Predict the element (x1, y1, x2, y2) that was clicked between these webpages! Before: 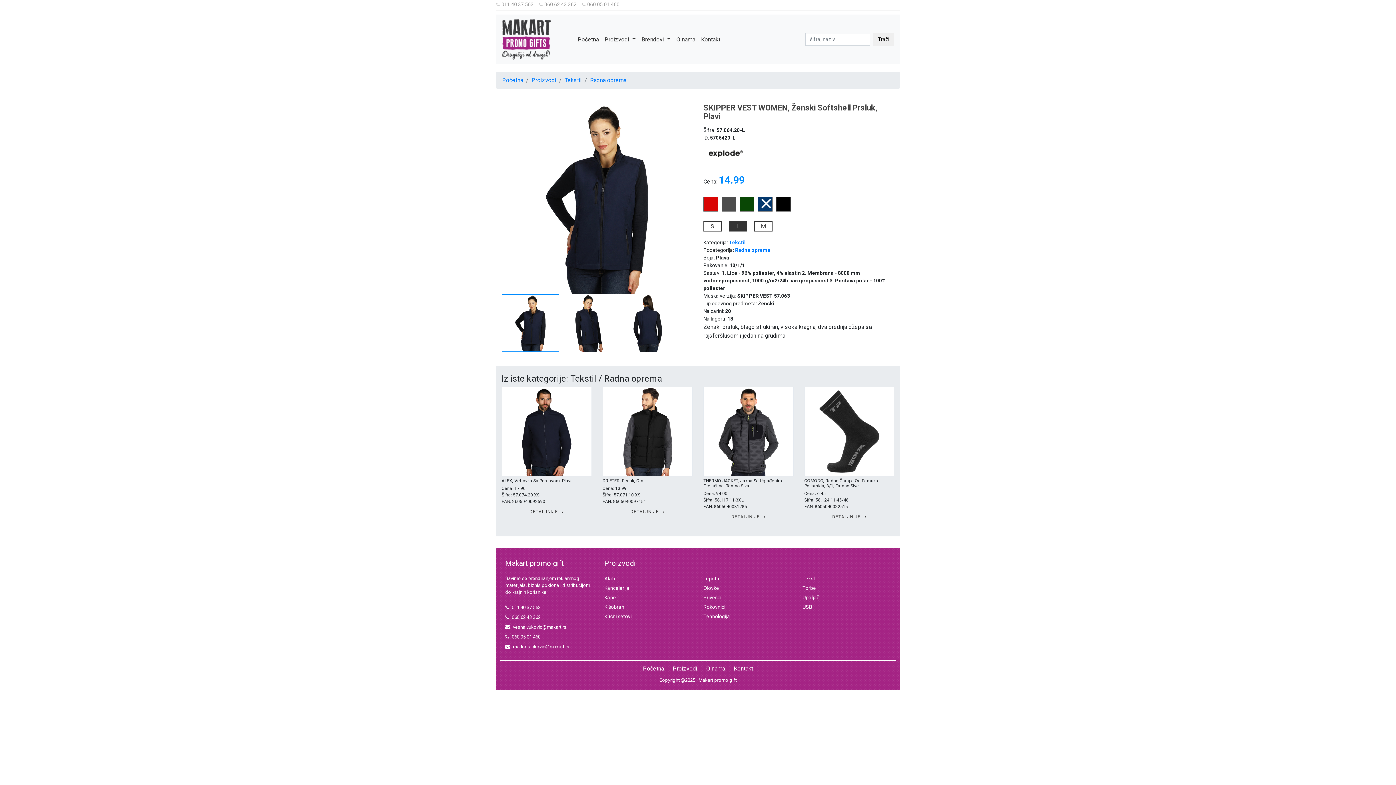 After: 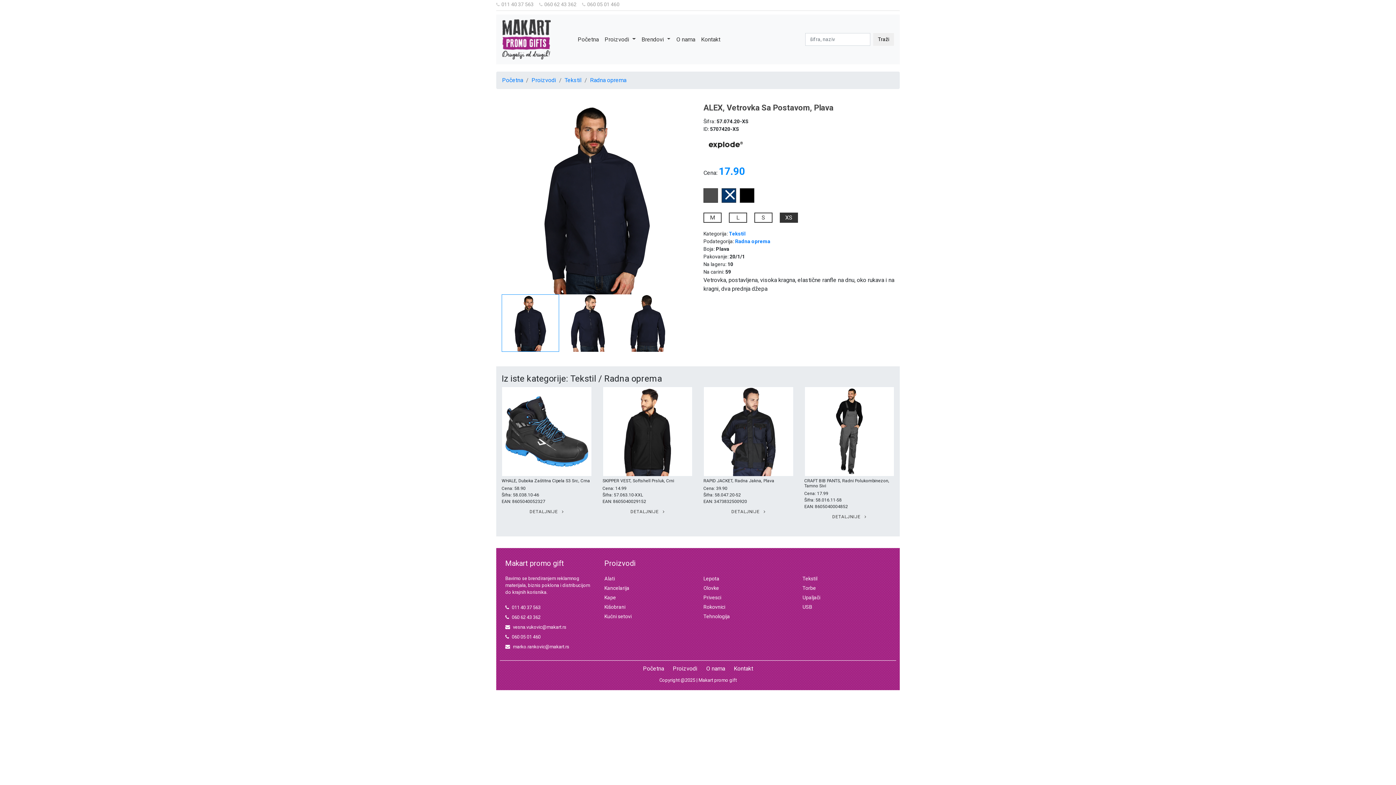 Action: bbox: (502, 387, 591, 476)